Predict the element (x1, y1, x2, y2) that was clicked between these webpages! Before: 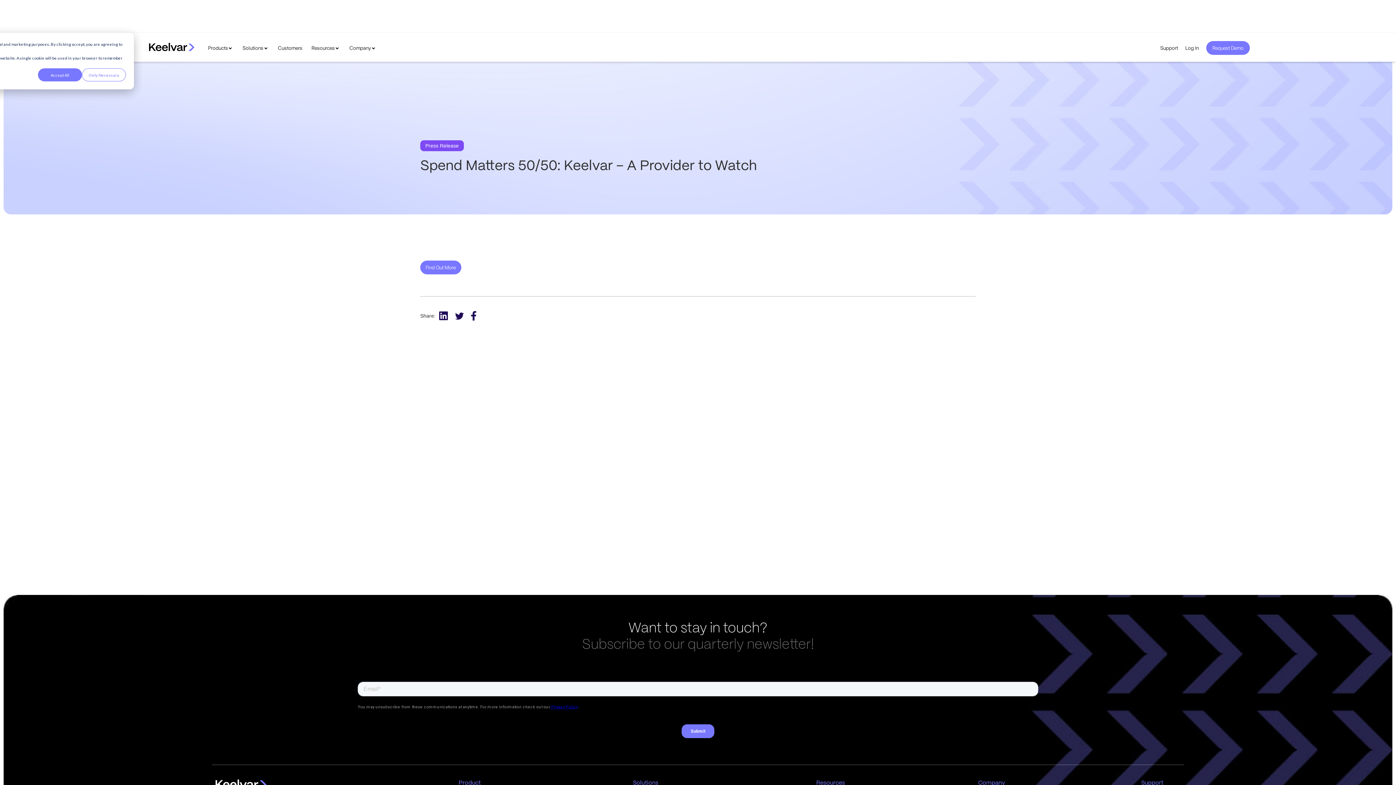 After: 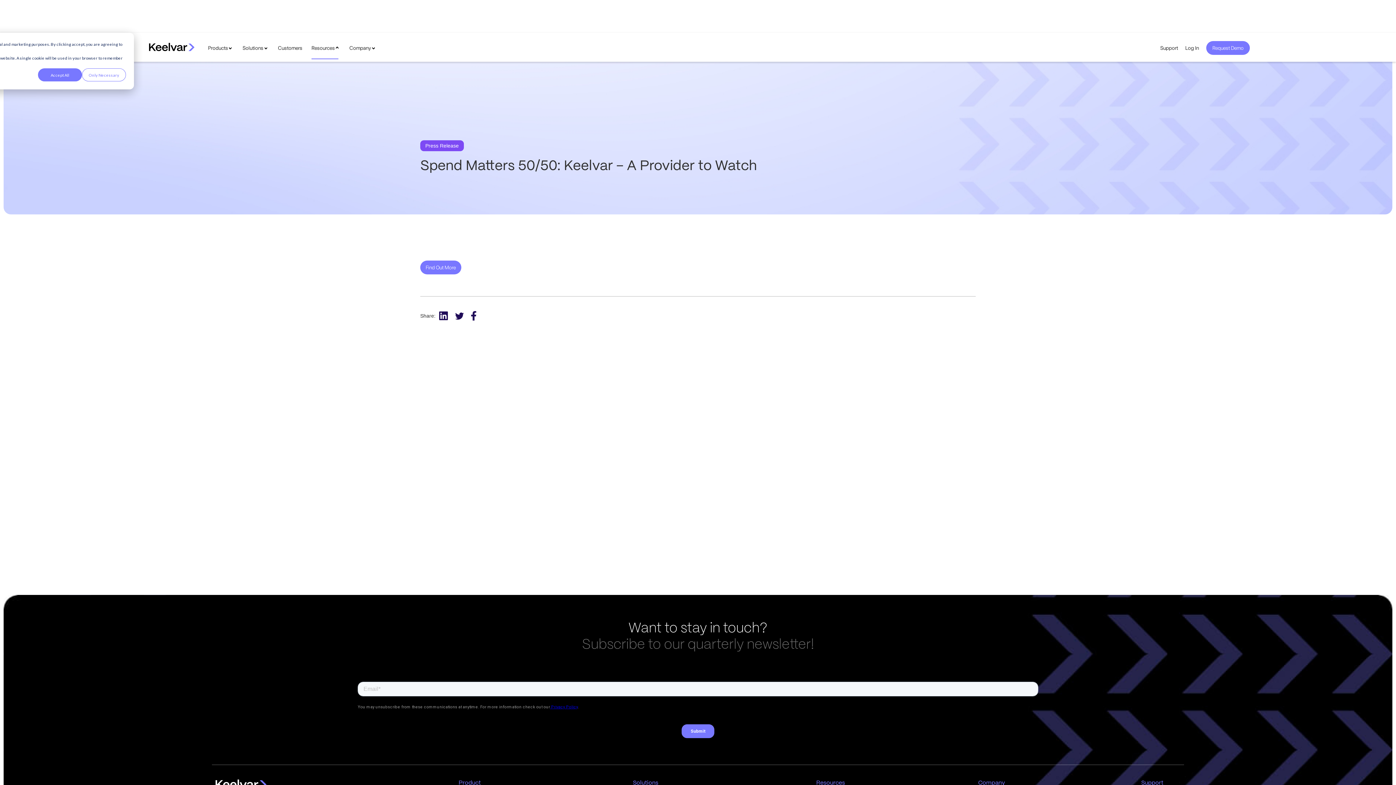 Action: bbox: (311, 41, 338, 54) label: Resources